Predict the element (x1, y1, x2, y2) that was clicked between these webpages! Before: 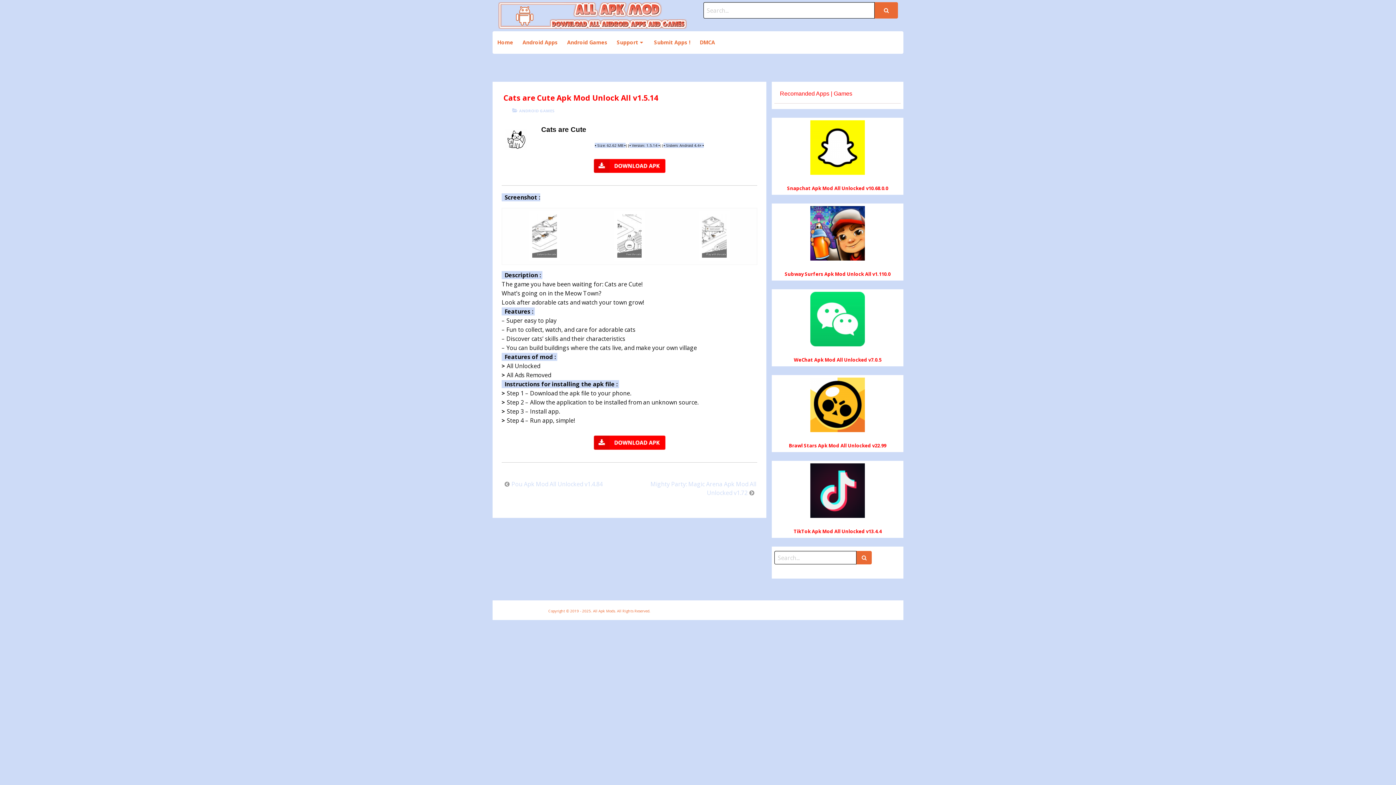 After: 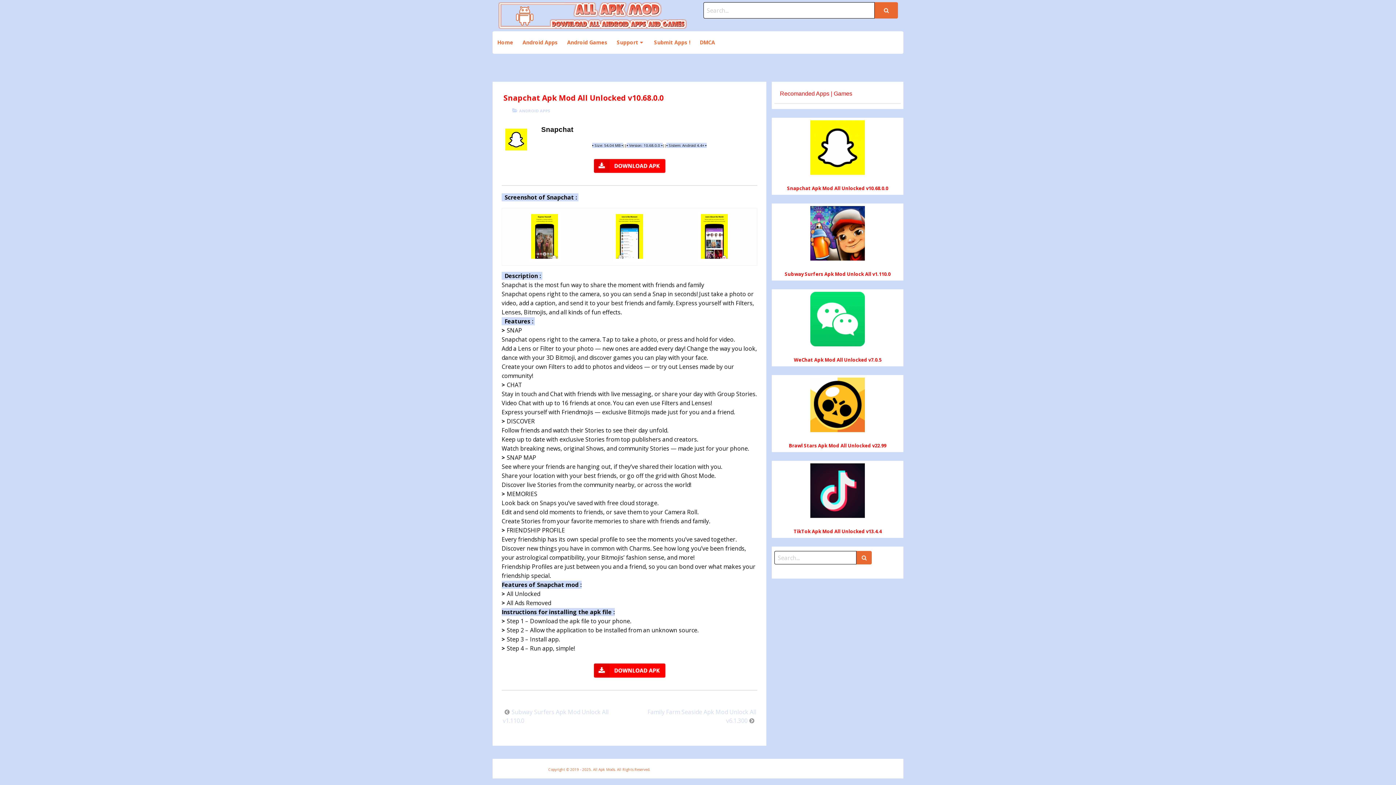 Action: bbox: (810, 143, 865, 151)